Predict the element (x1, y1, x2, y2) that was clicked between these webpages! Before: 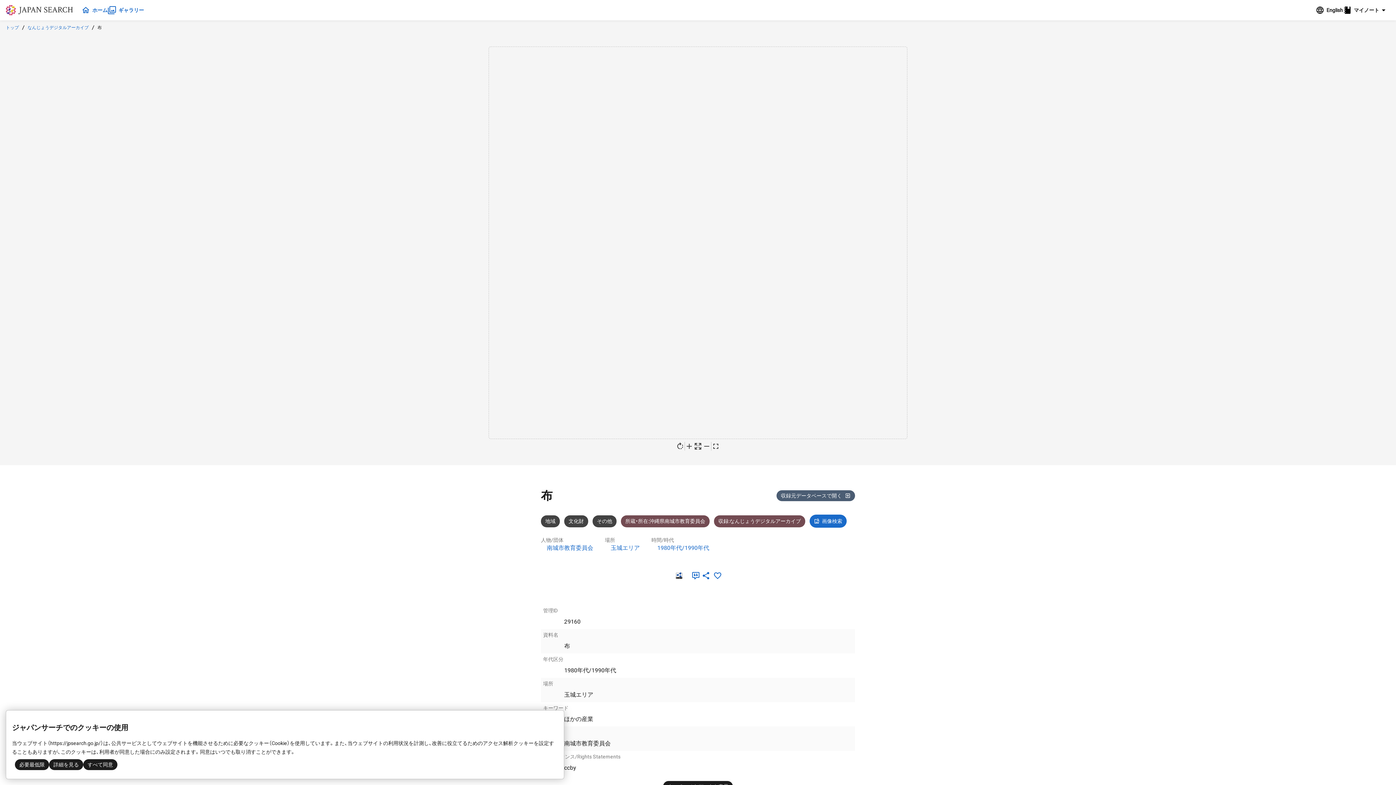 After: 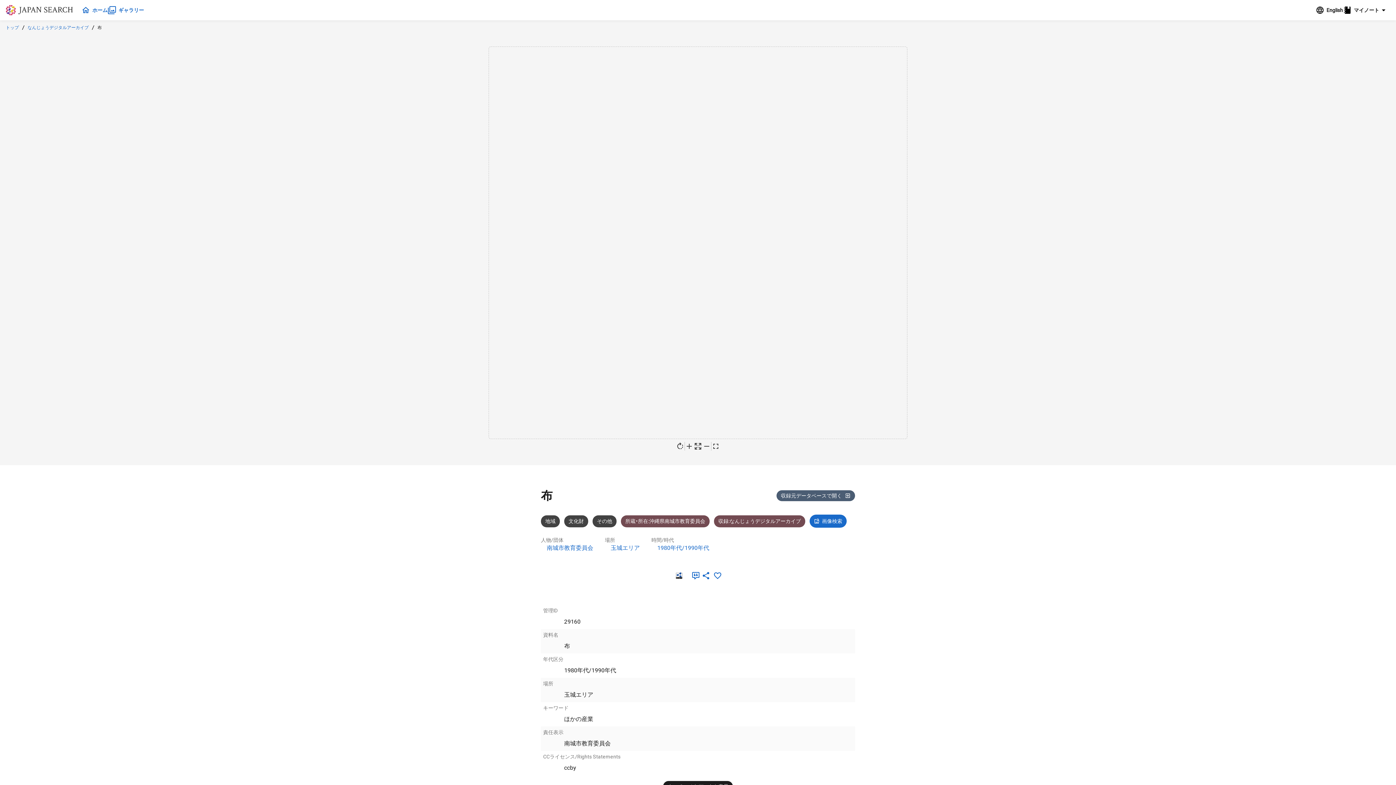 Action: label: 必要最低限 bbox: (14, 759, 49, 770)